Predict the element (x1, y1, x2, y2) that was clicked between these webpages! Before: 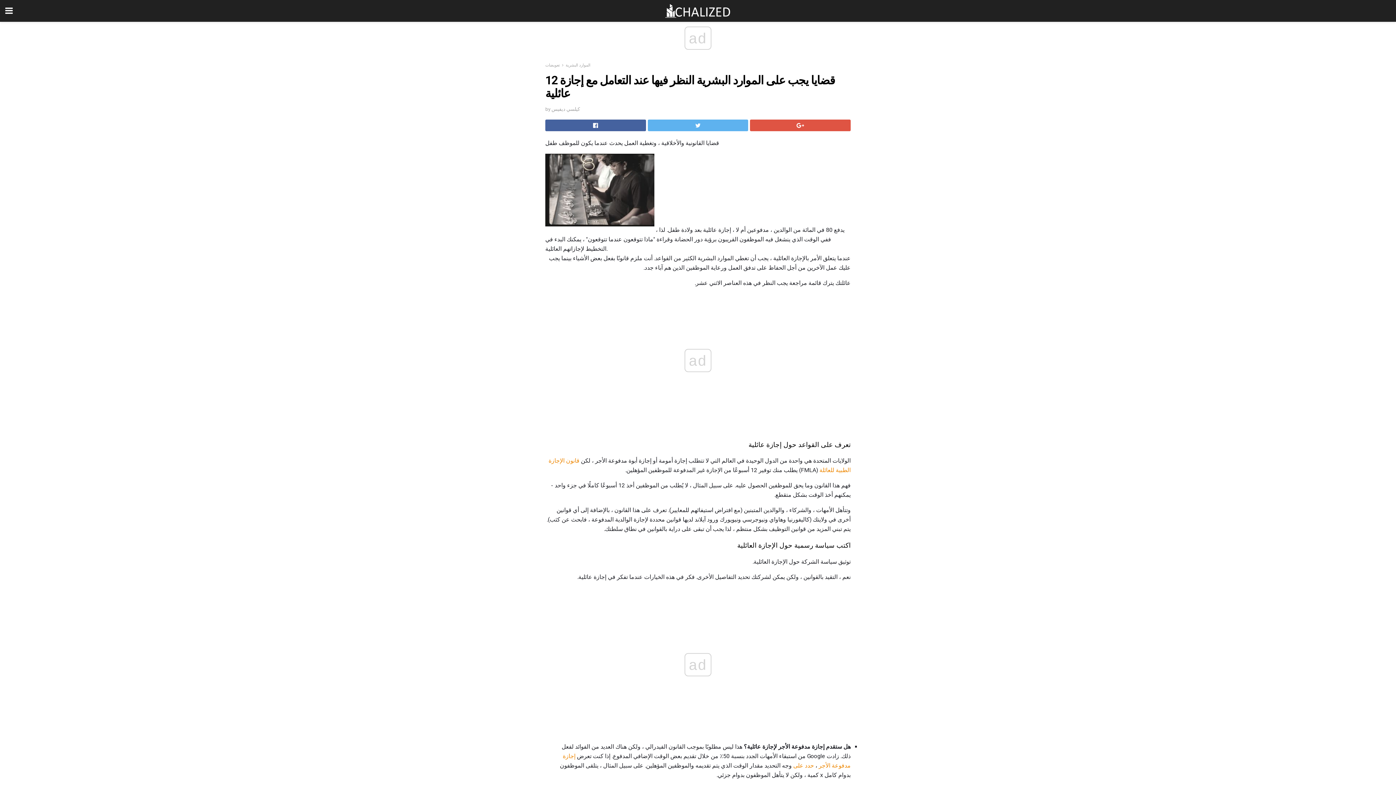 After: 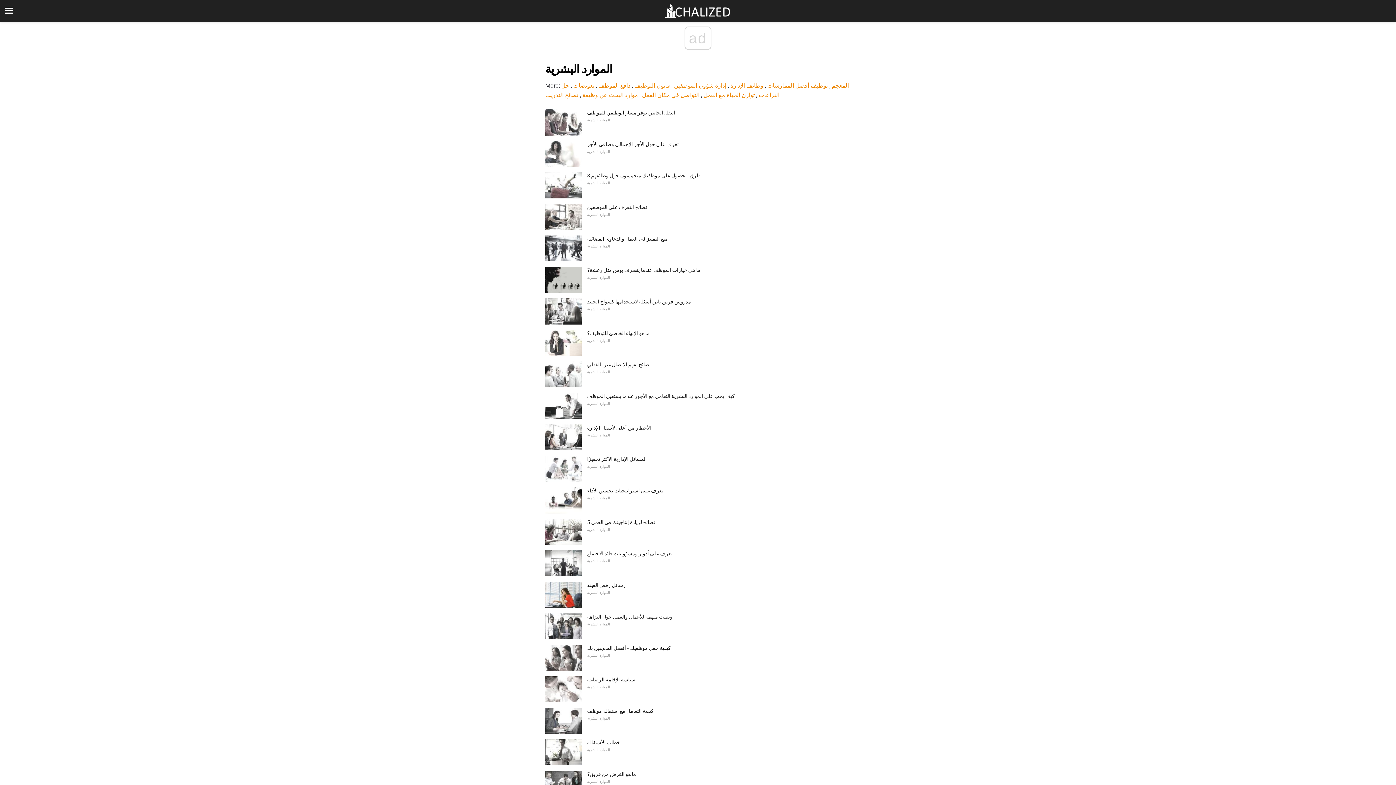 Action: bbox: (565, 62, 590, 67) label: الموارد البشرية